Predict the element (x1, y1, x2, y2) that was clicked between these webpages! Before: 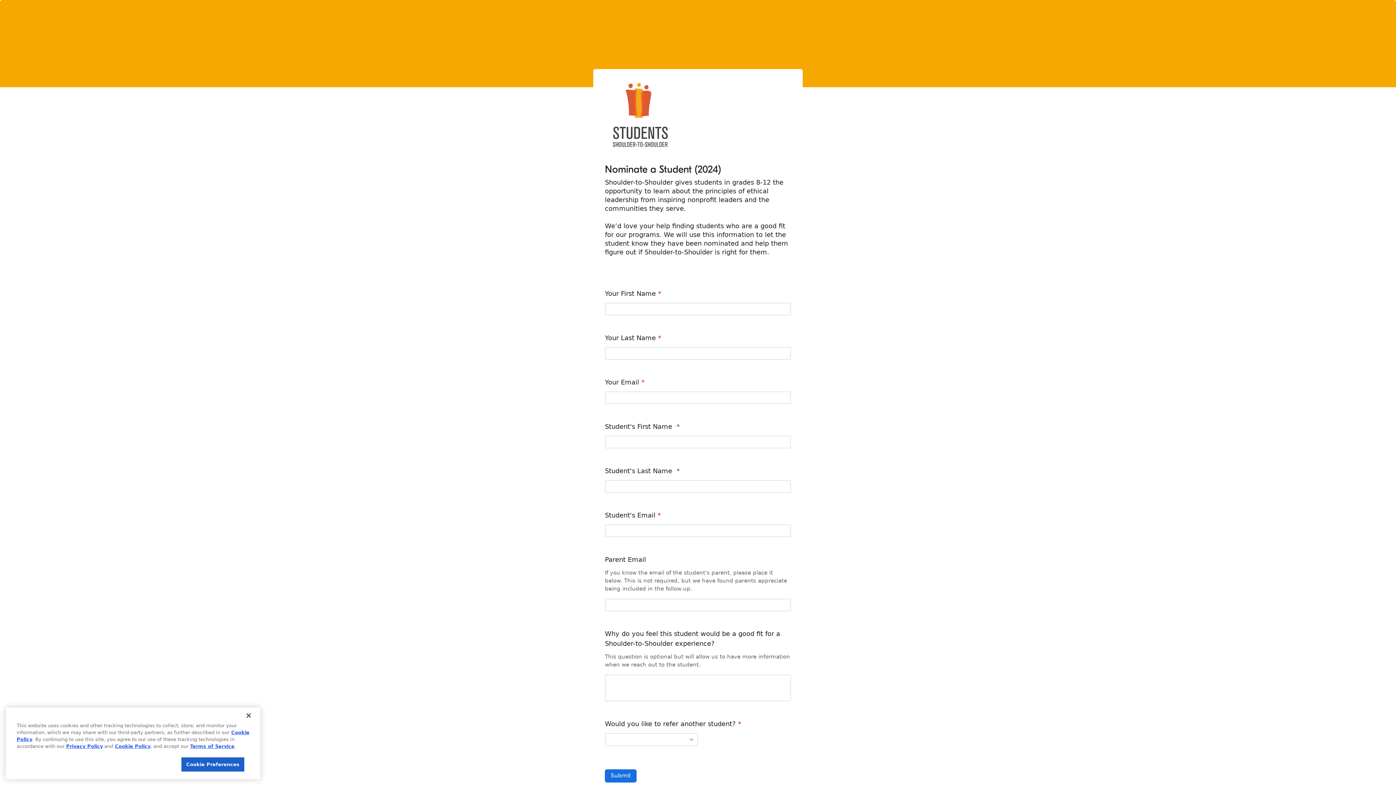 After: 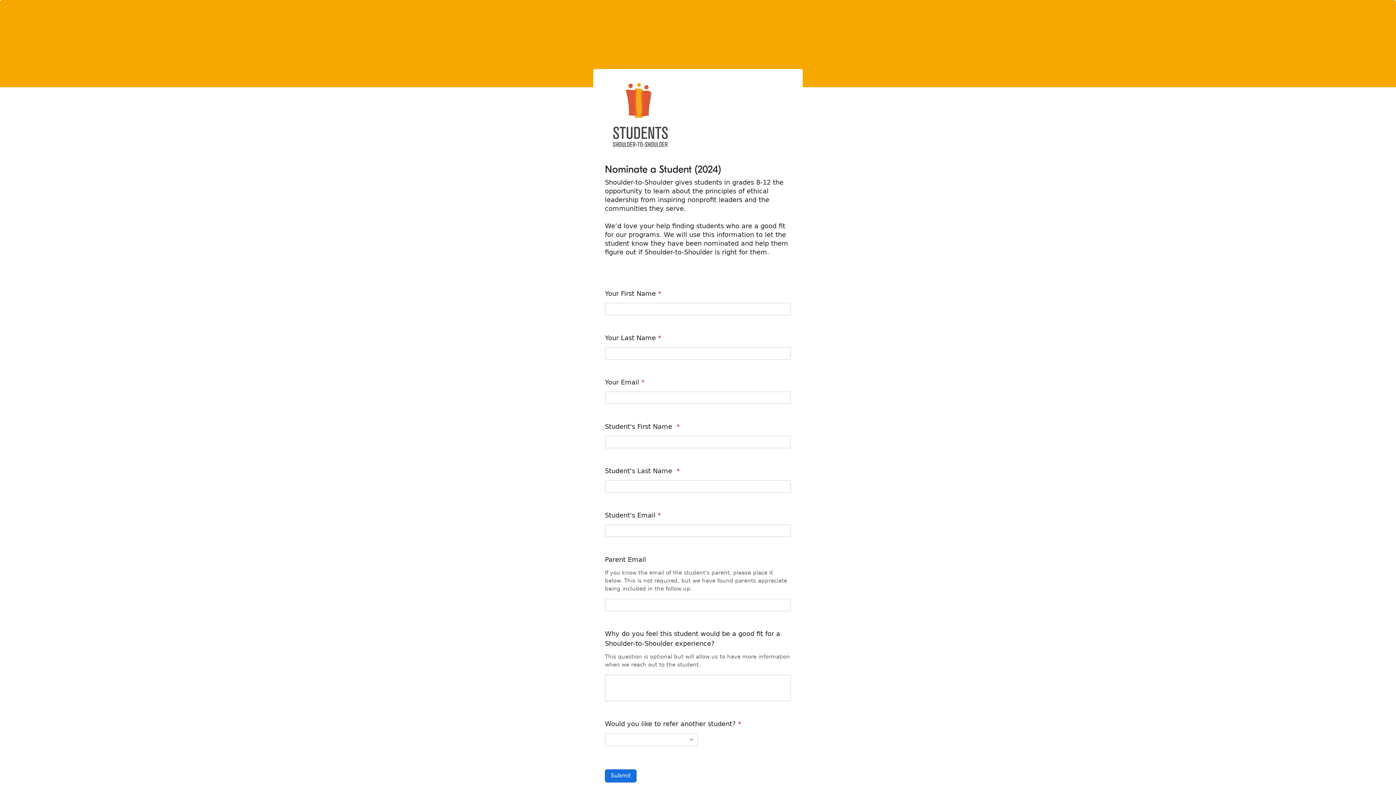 Action: label: Close bbox: (240, 708, 256, 724)